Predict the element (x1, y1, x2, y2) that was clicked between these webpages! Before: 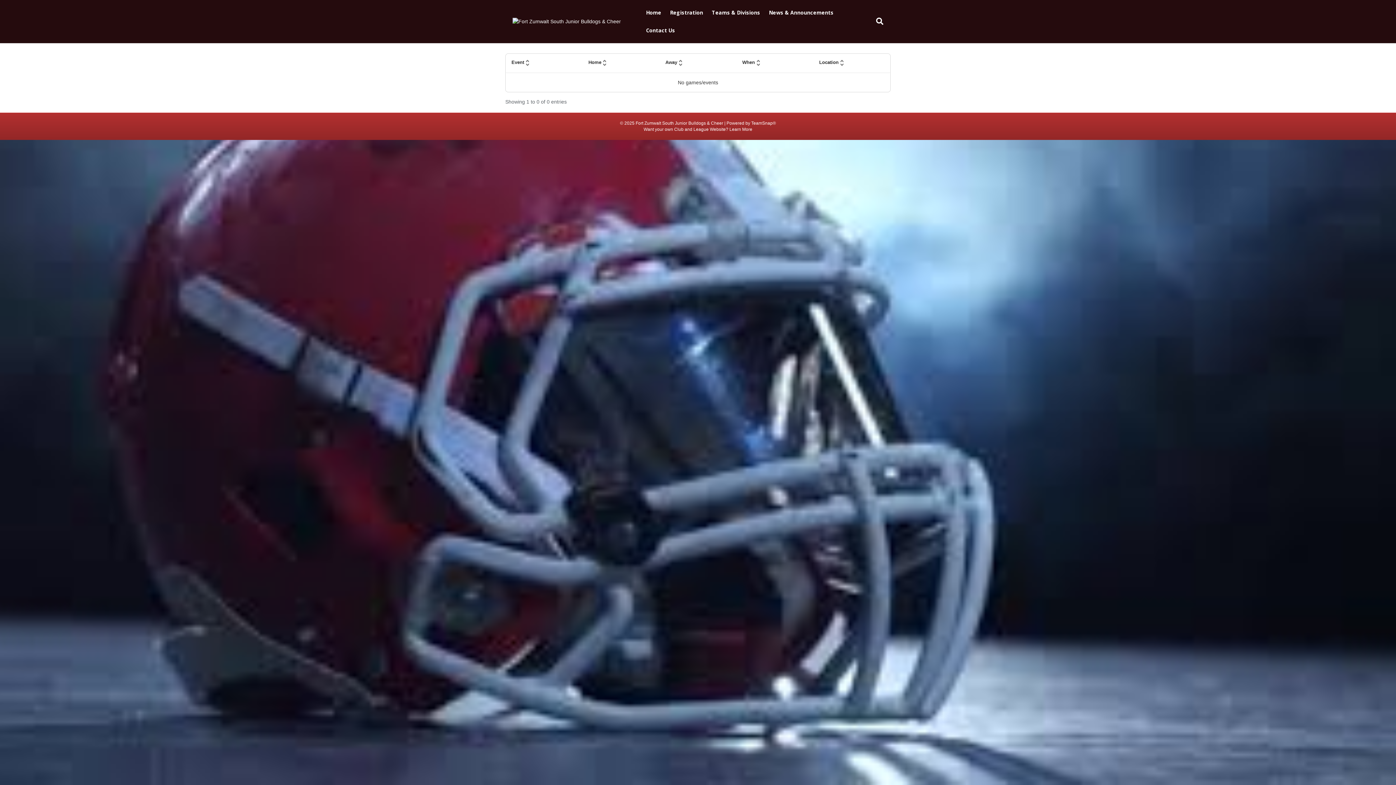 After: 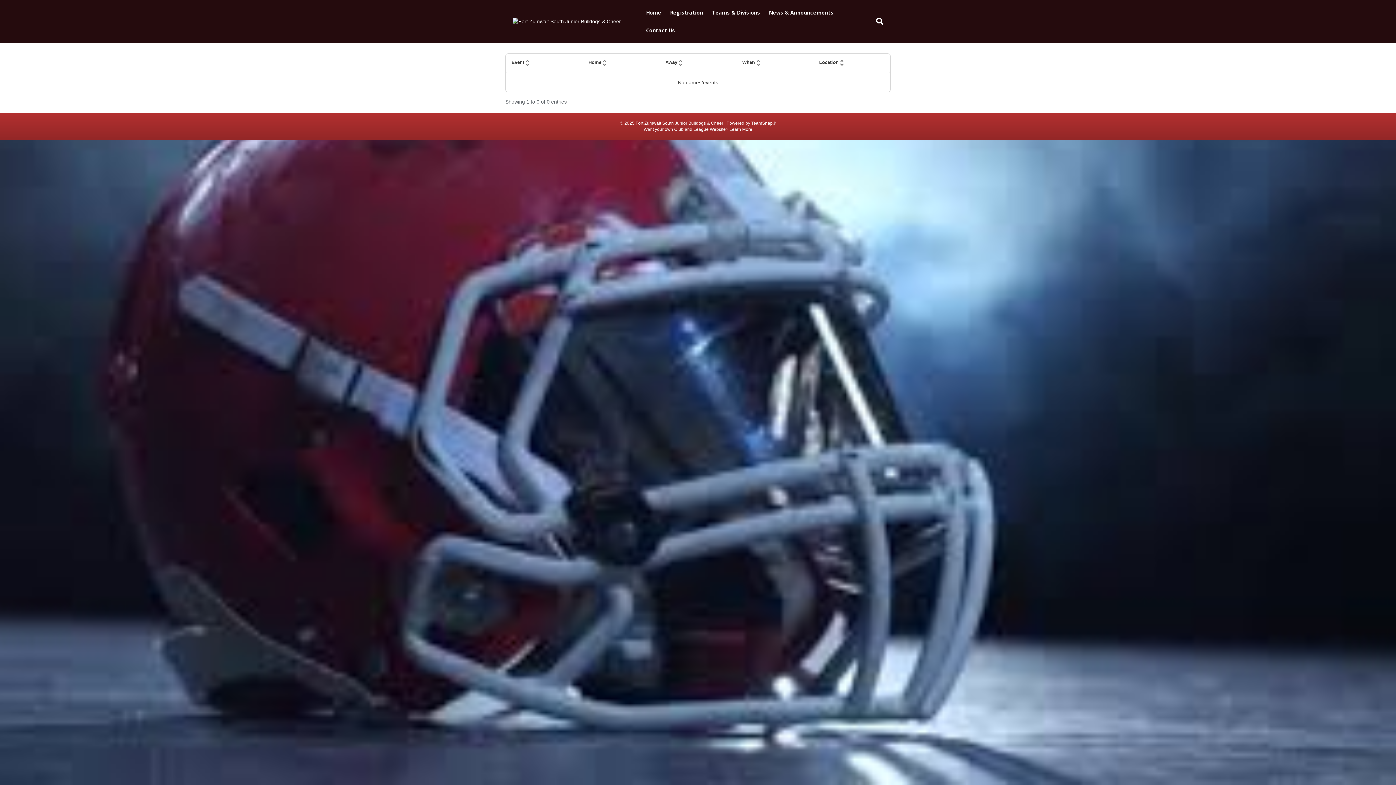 Action: bbox: (751, 120, 776, 125) label: TeamSnap®